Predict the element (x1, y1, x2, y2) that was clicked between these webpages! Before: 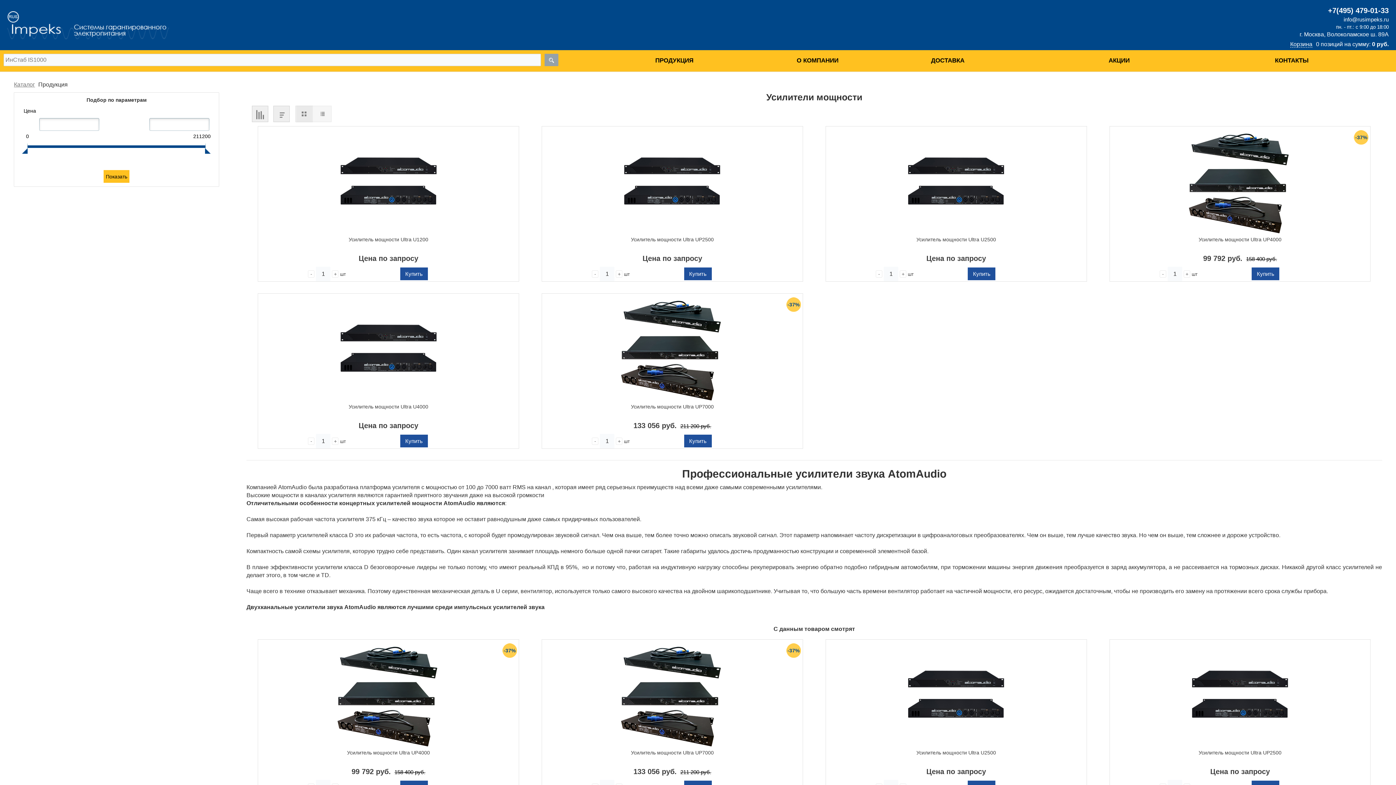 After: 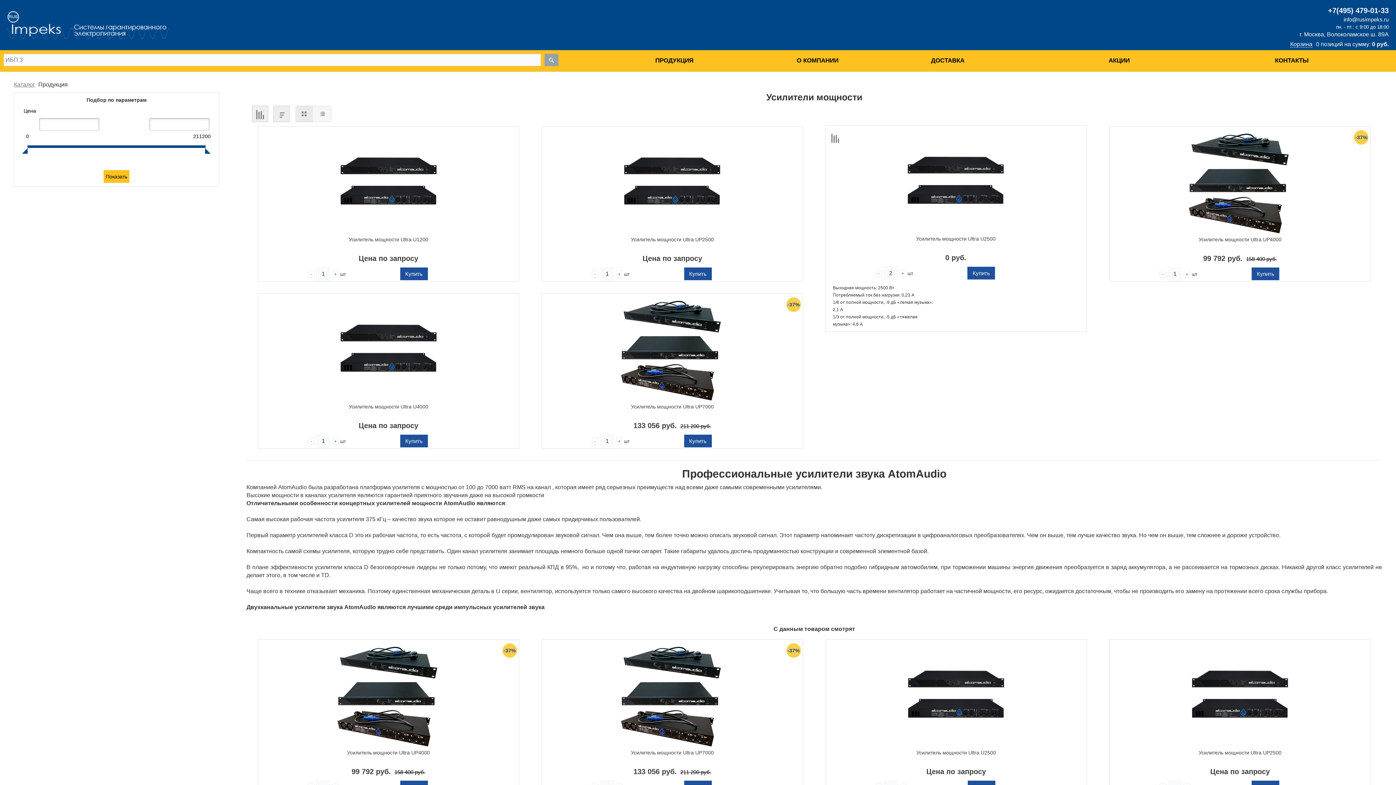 Action: label: + bbox: (900, 270, 906, 277)